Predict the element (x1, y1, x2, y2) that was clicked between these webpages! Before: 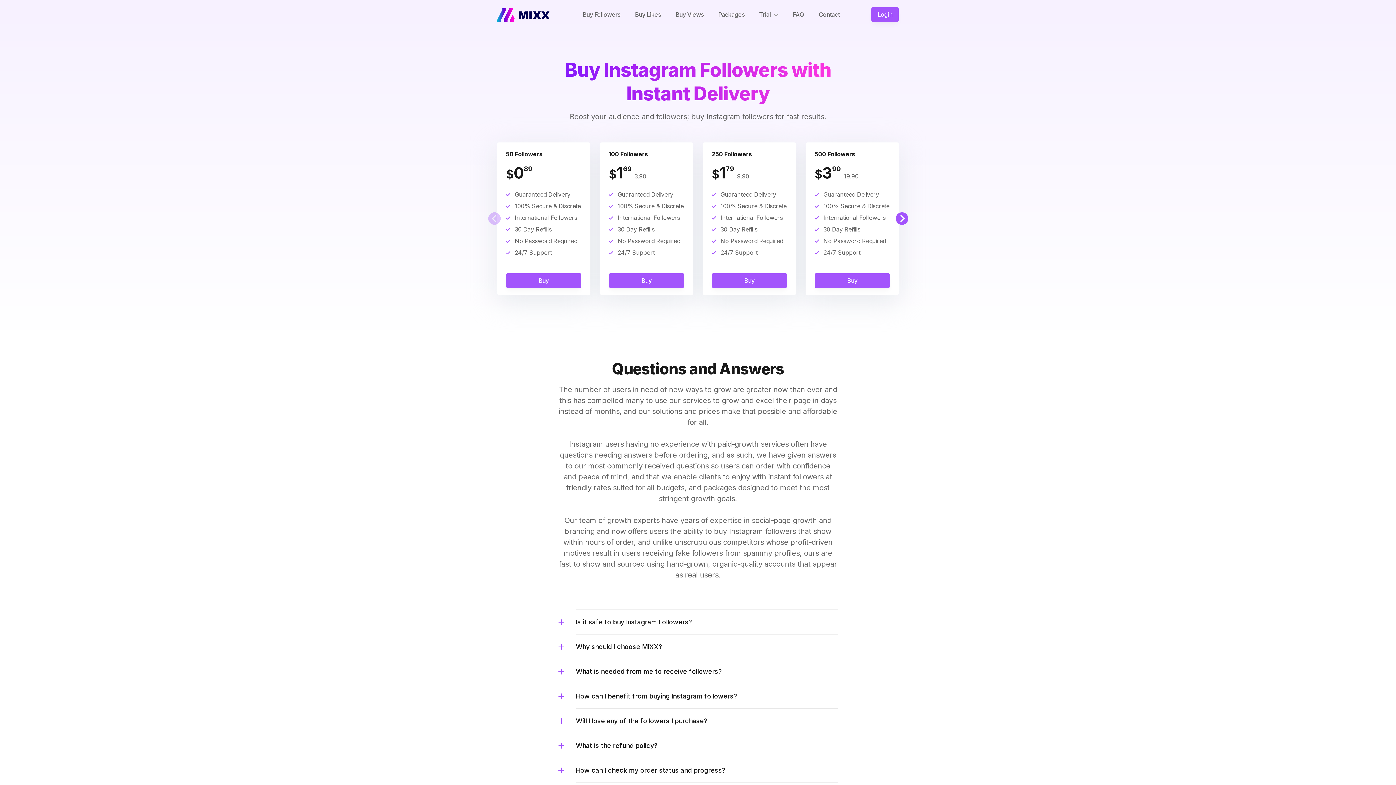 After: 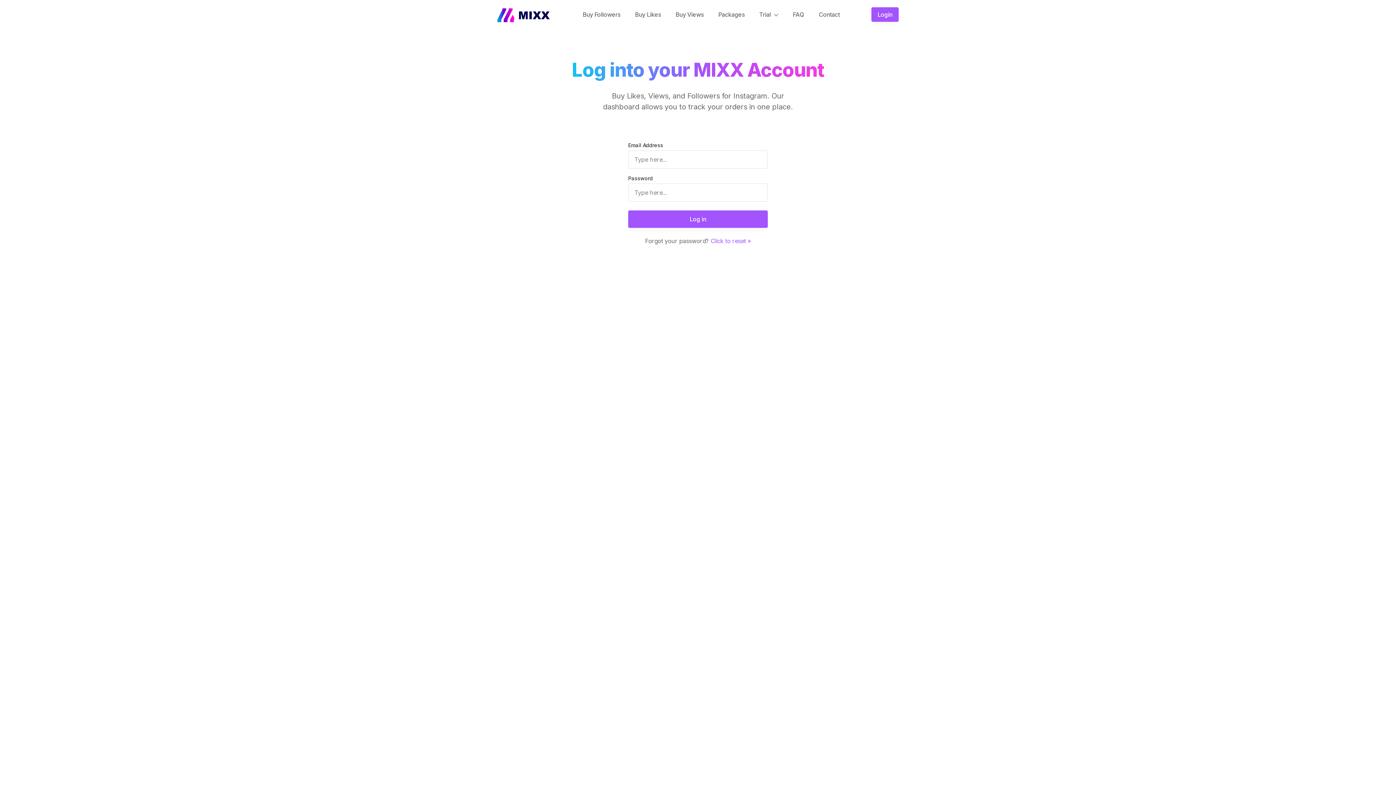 Action: bbox: (871, 7, 898, 21) label: Login